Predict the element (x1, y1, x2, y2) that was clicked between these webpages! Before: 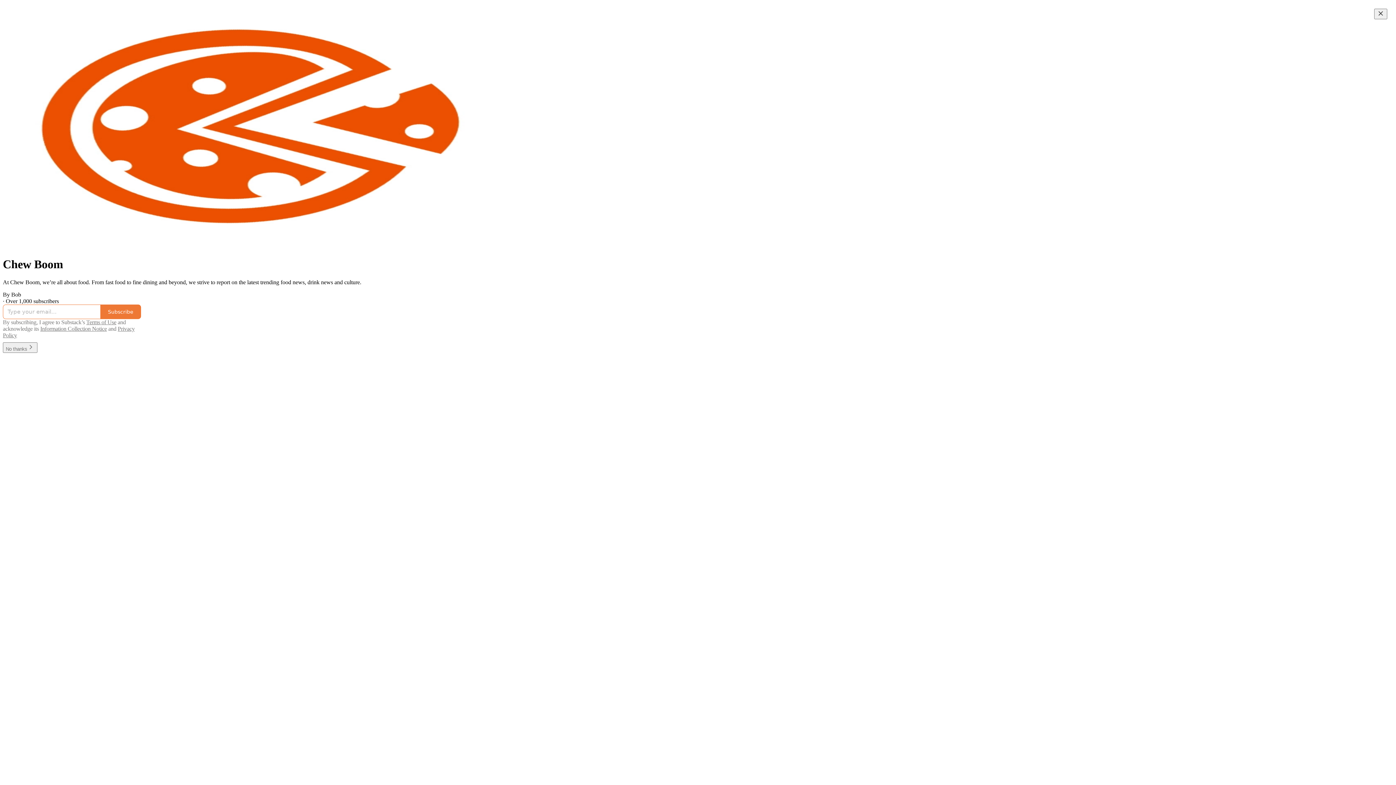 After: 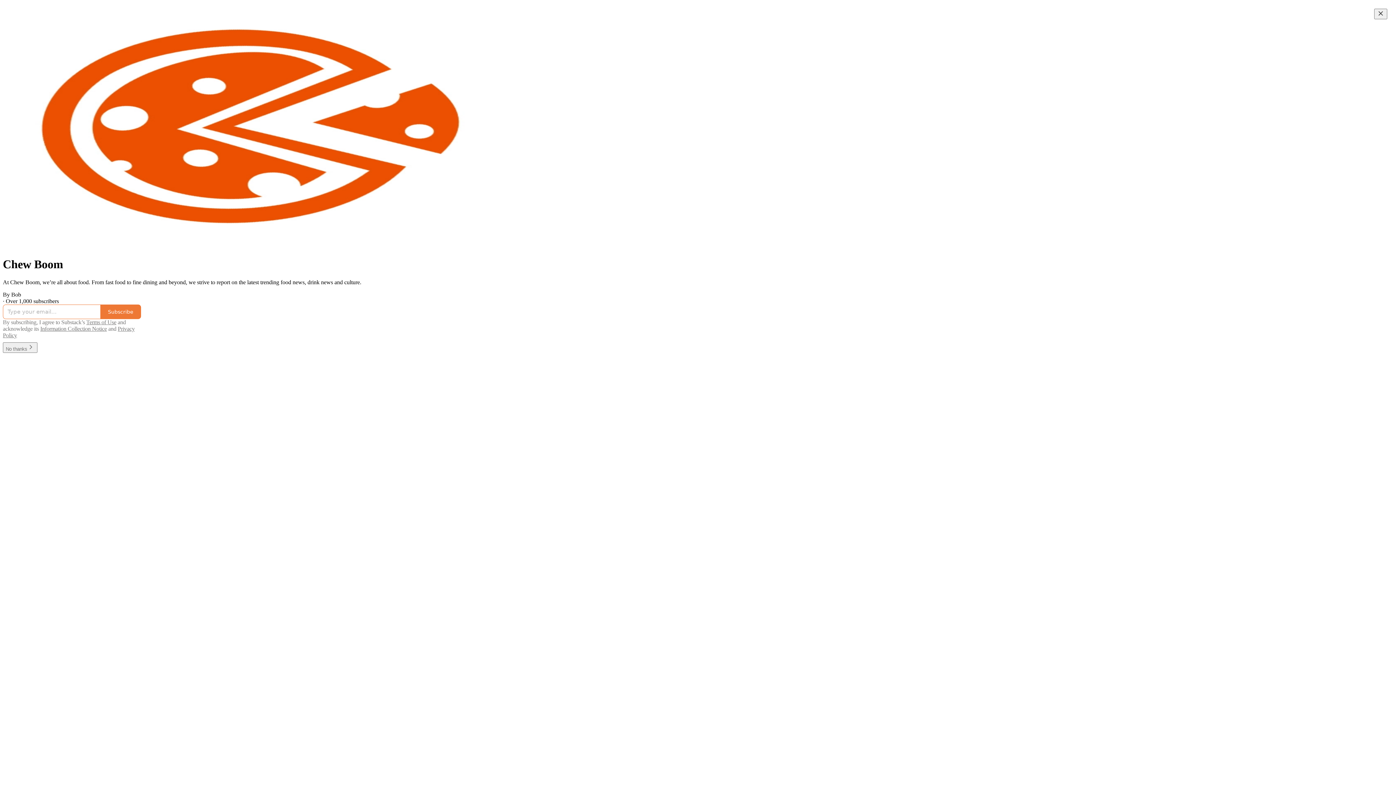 Action: bbox: (86, 319, 116, 325) label: Terms of Use